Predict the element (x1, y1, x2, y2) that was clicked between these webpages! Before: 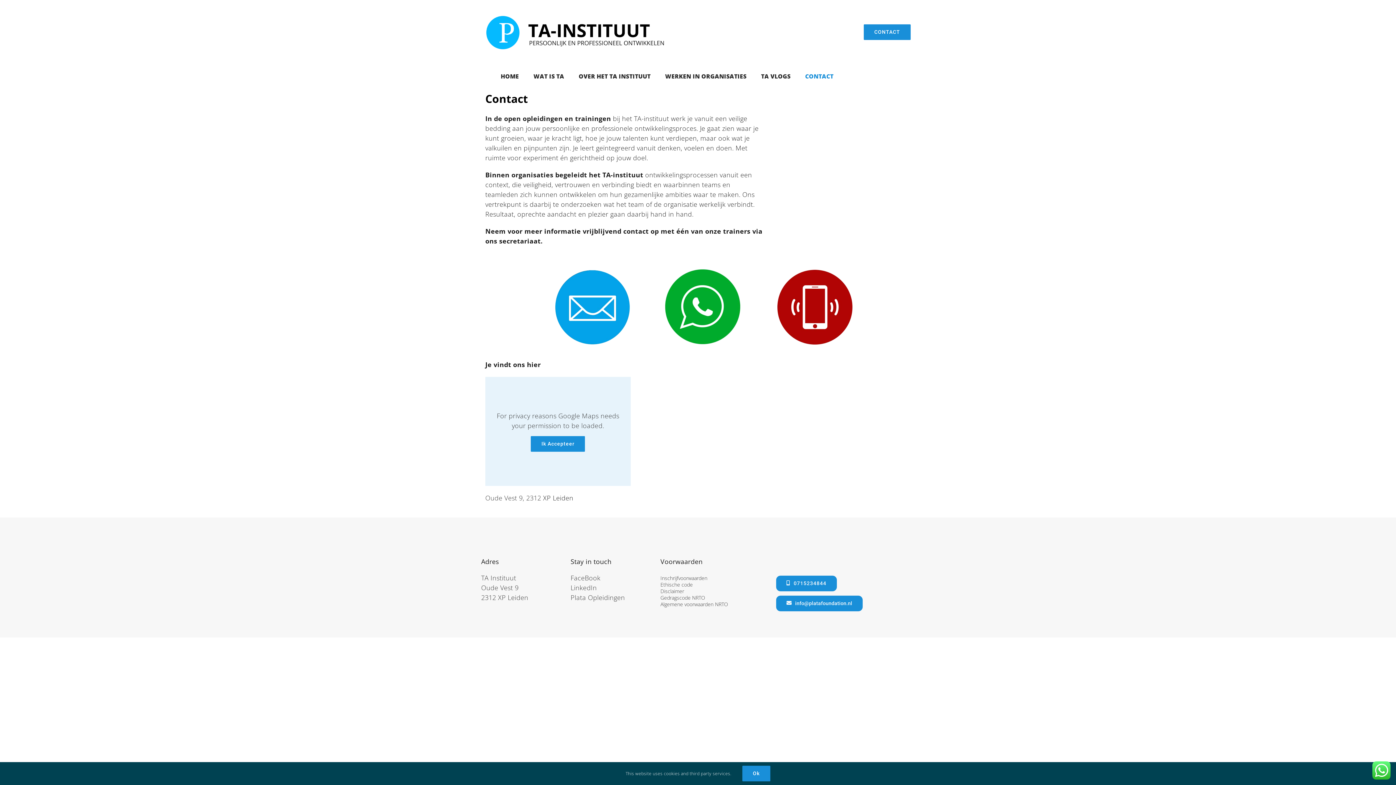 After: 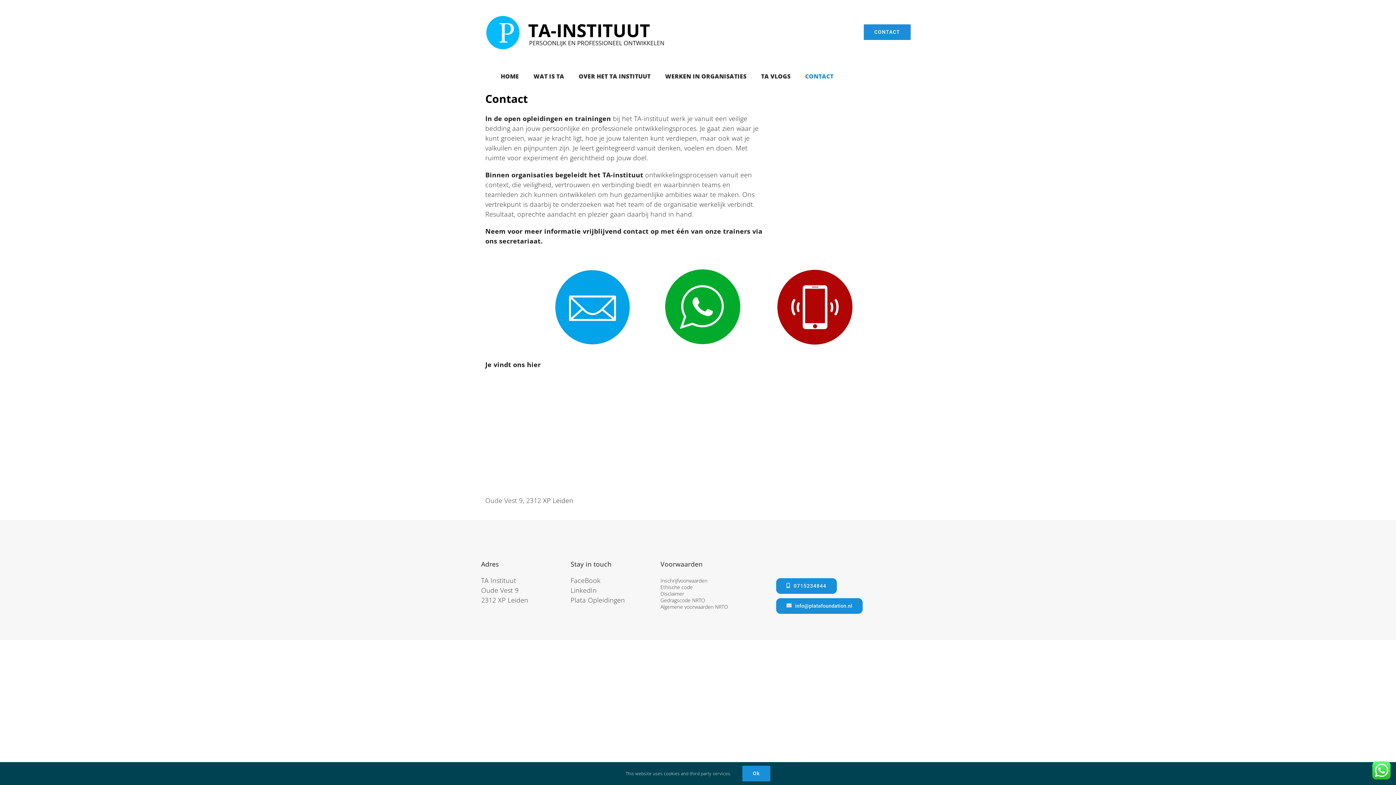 Action: label: Ik Accepteer bbox: (531, 436, 585, 452)